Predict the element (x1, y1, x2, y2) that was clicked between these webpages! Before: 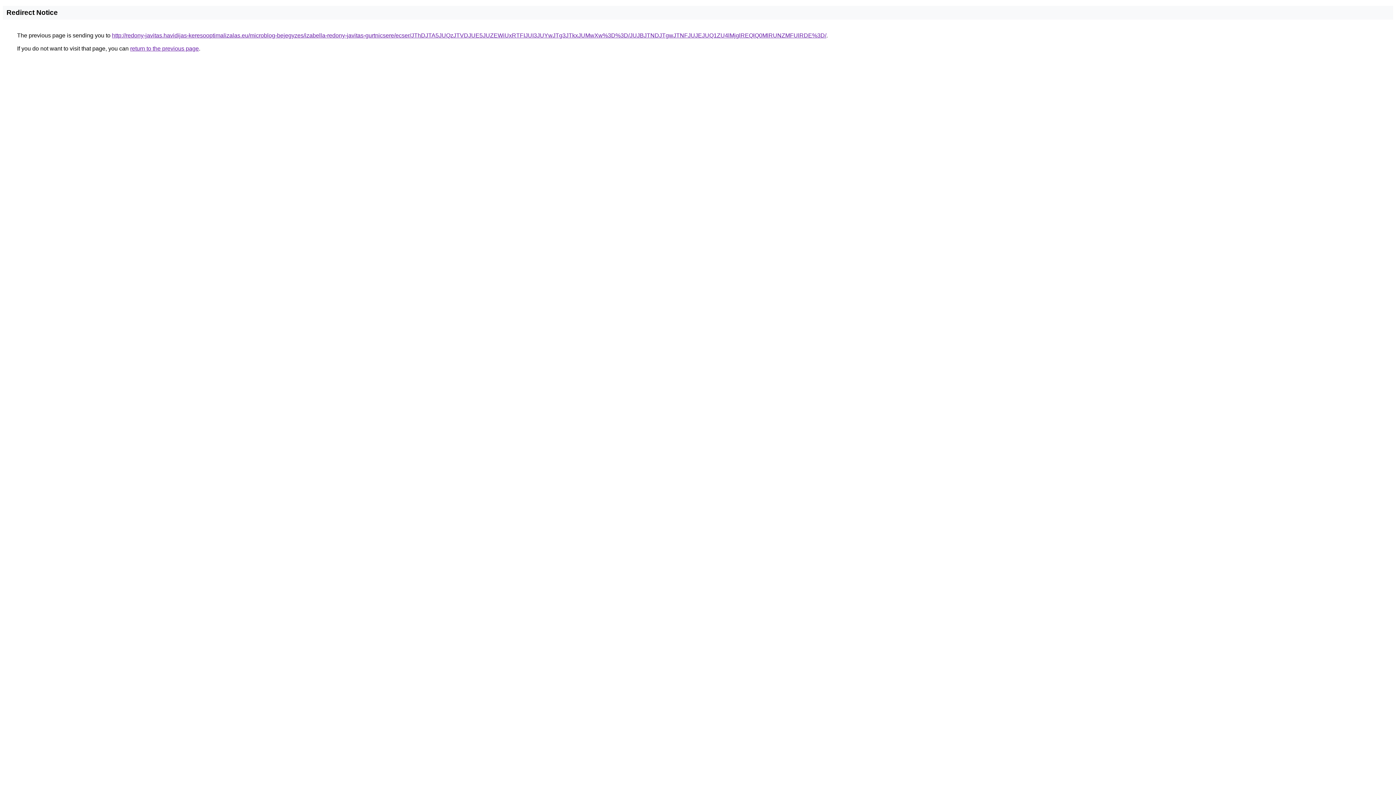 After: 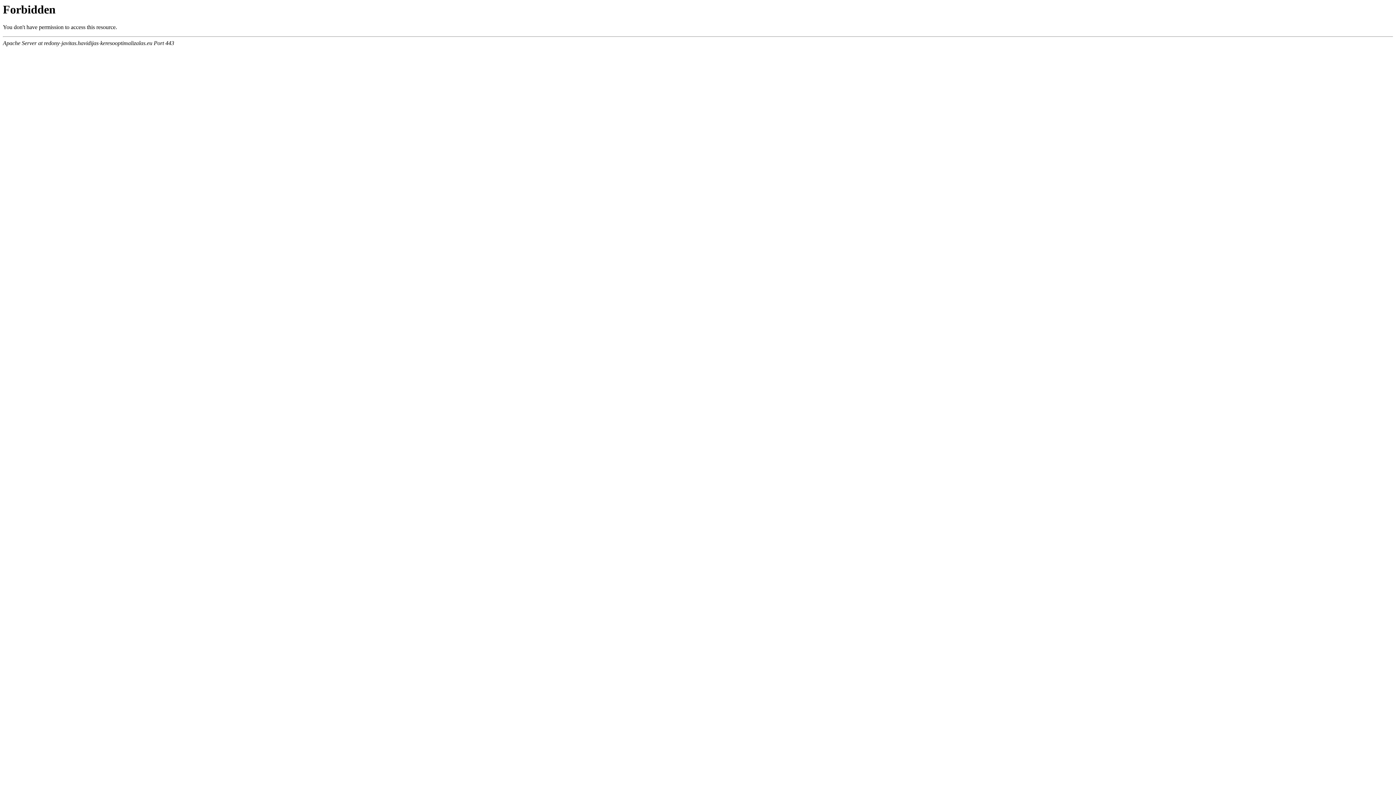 Action: bbox: (112, 32, 826, 38) label: http://redony-javitas.havidijas-keresooptimalizalas.eu/microblog-bejegyzes/izabella-redony-javitas-gurtnicsere/ecser/JThDJTA5JUQzJTVDJUE5JUZEWiUxRTFIJUI3JUYwJTg3JTkxJUMwXw%3D%3D/JUJBJTNDJTgwJTNFJUJEJUQ1ZU4lMjglREQlQ0MlRUNZMFUlRDE%3D/